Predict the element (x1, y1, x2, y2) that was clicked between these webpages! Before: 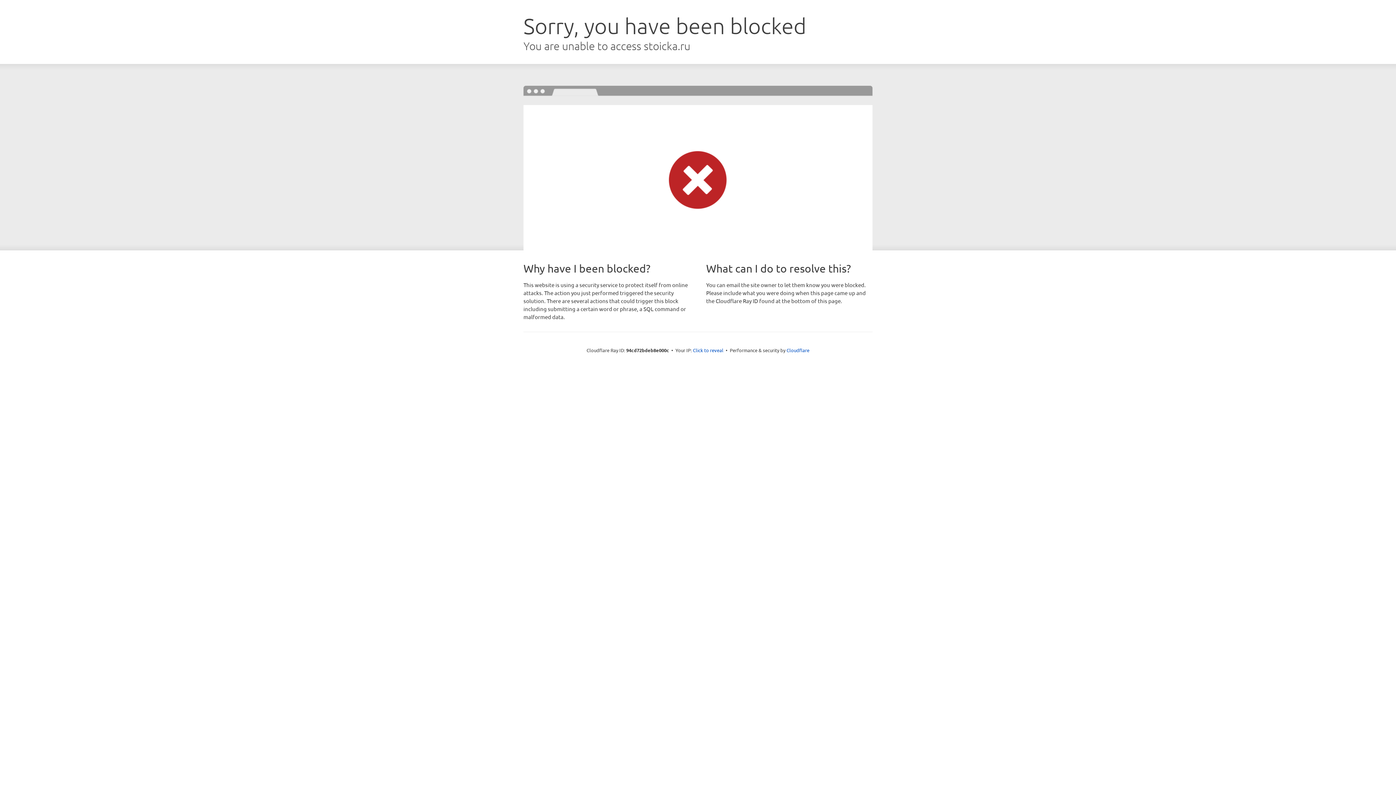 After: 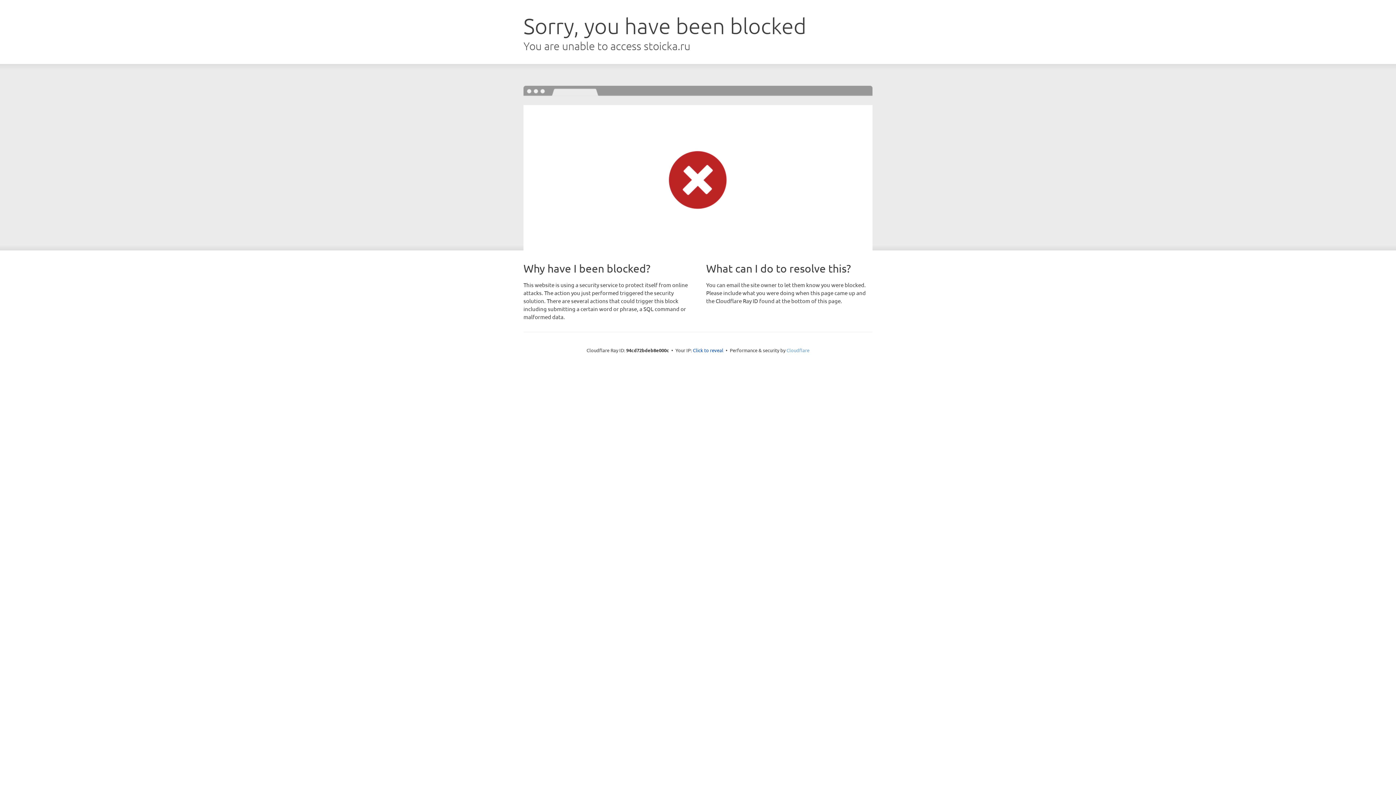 Action: label: Cloudflare bbox: (786, 347, 809, 353)